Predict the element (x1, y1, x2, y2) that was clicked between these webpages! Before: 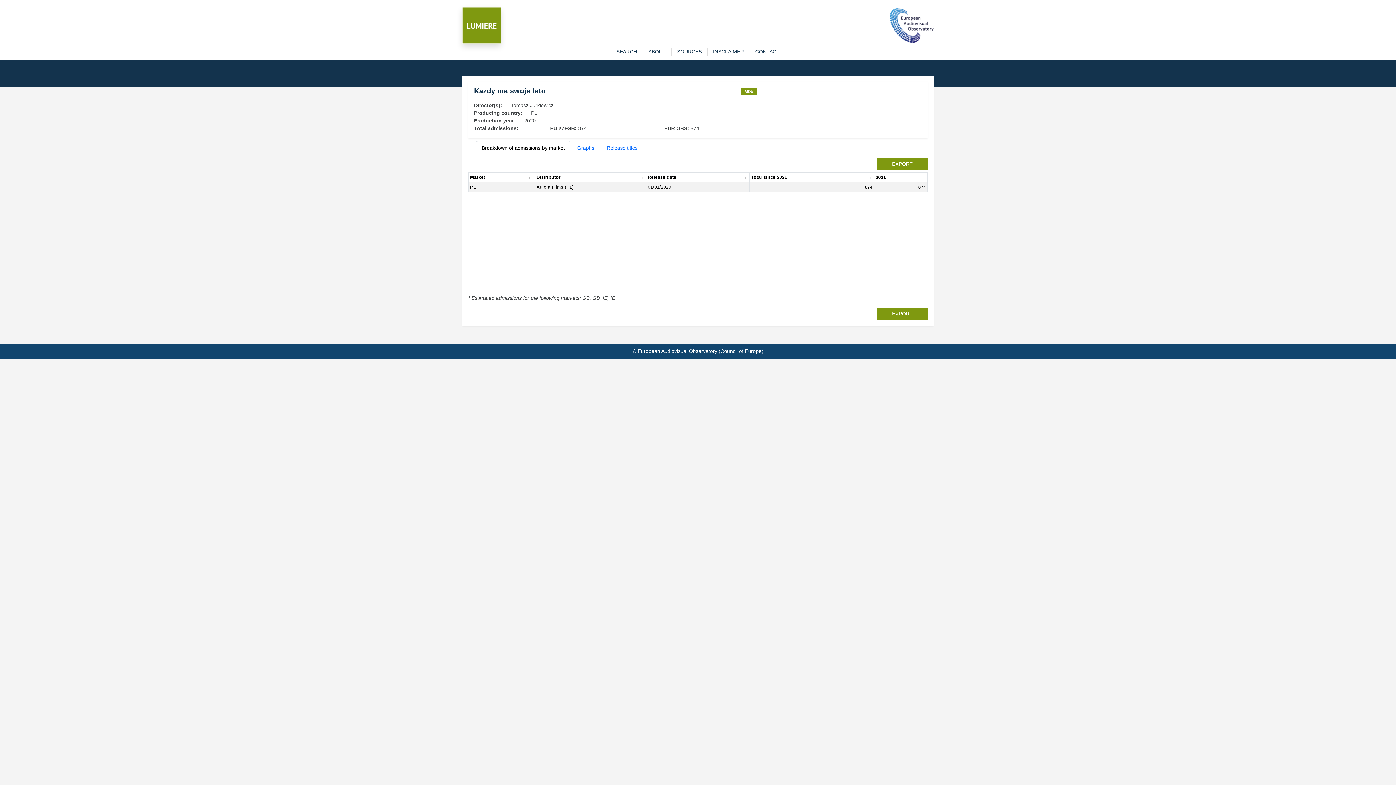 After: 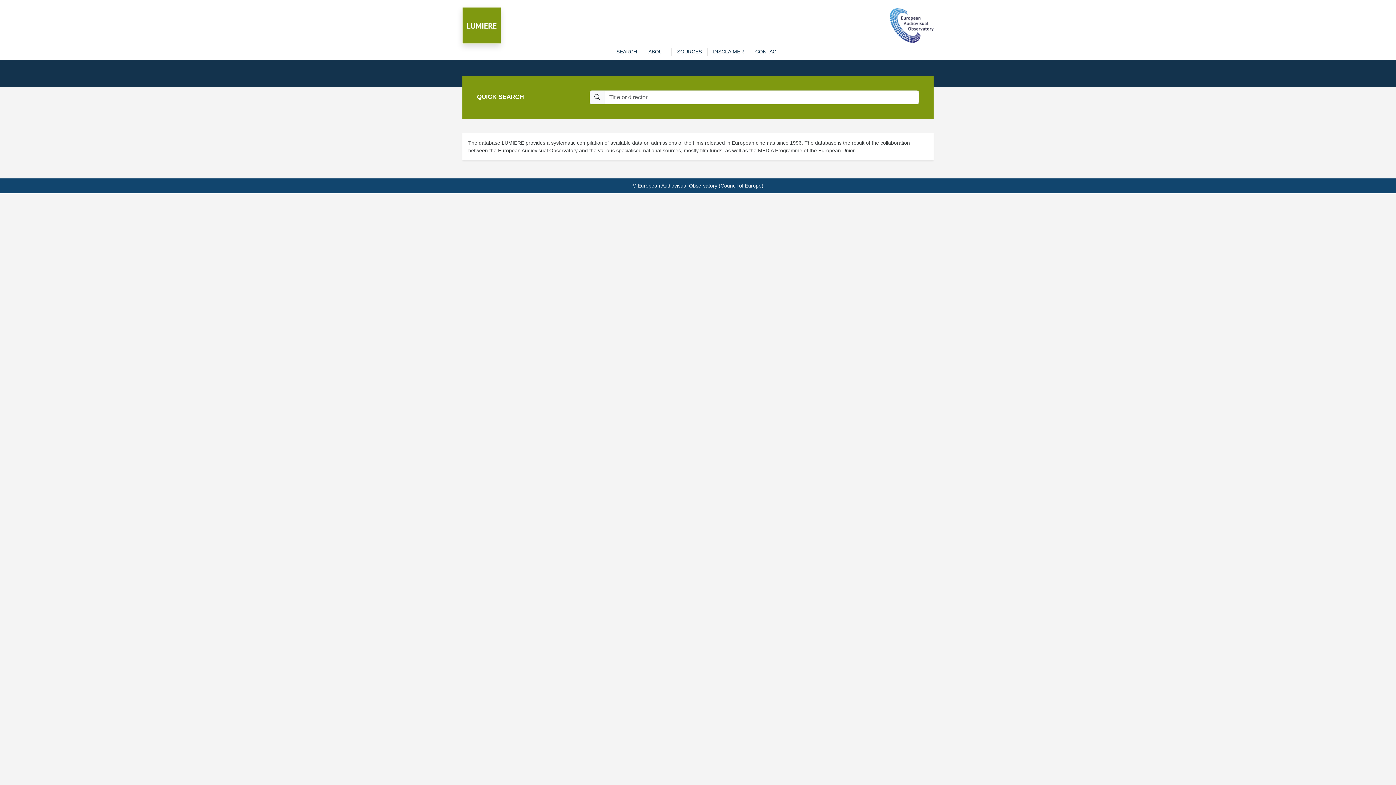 Action: bbox: (462, 22, 500, 27)